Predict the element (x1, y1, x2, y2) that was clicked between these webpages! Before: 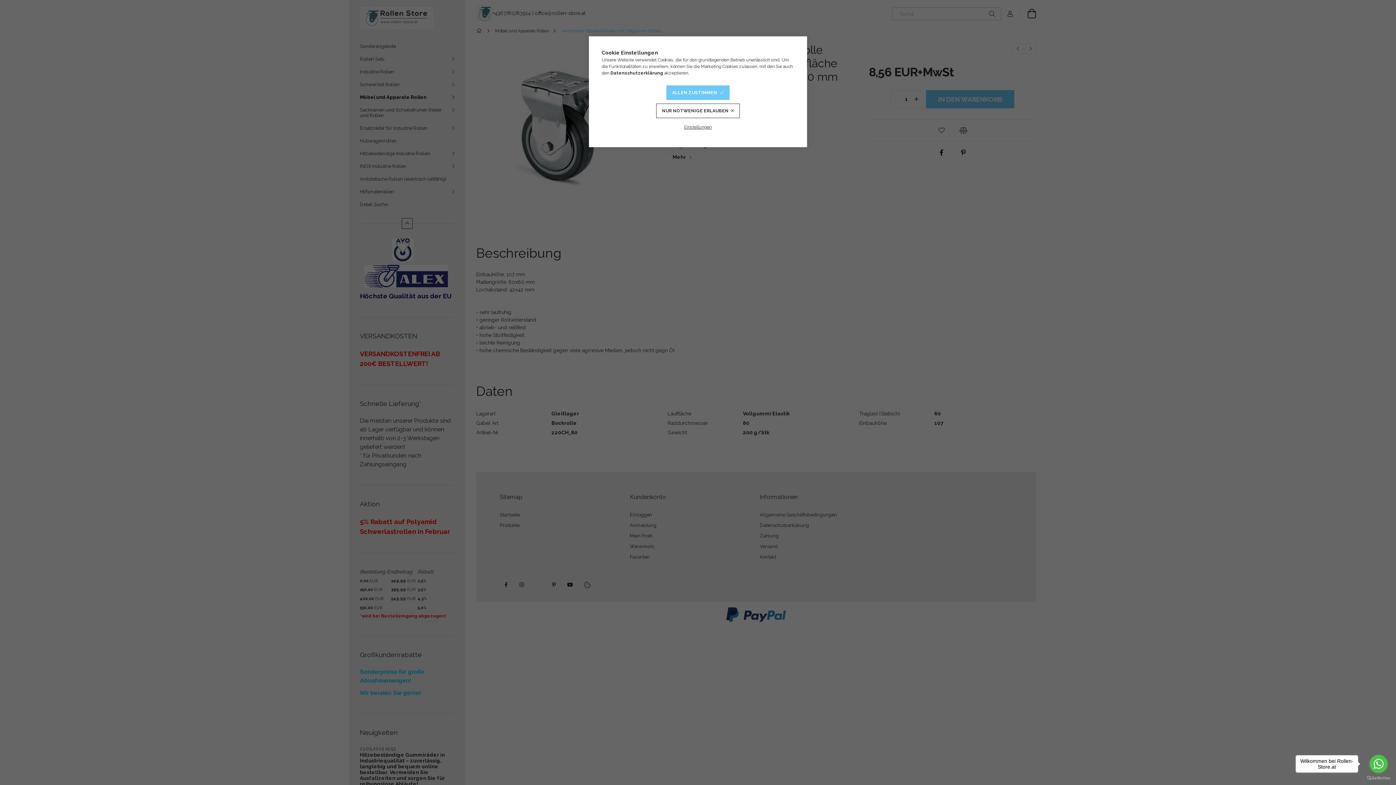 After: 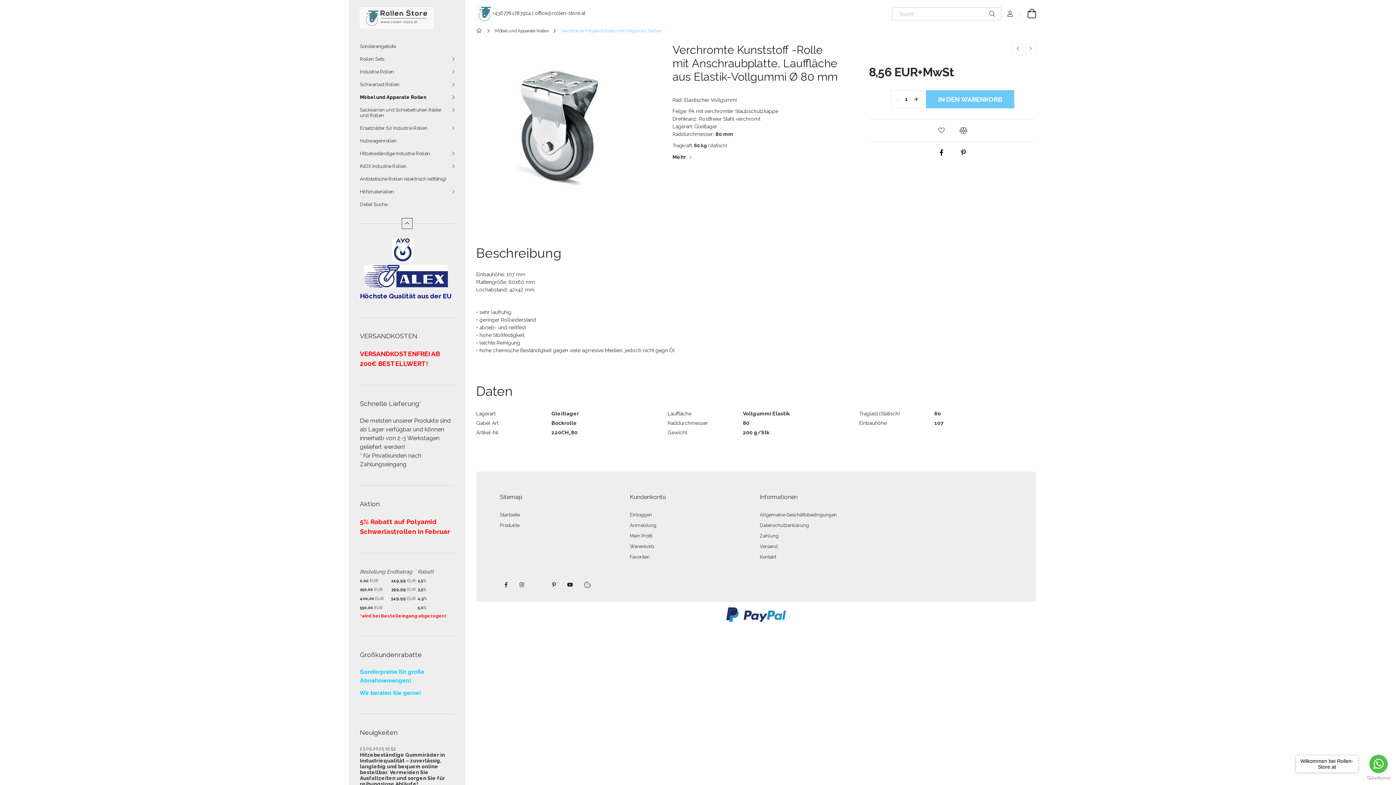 Action: label: NUR NOTWENIGE ERLAUBEN bbox: (656, 103, 740, 118)